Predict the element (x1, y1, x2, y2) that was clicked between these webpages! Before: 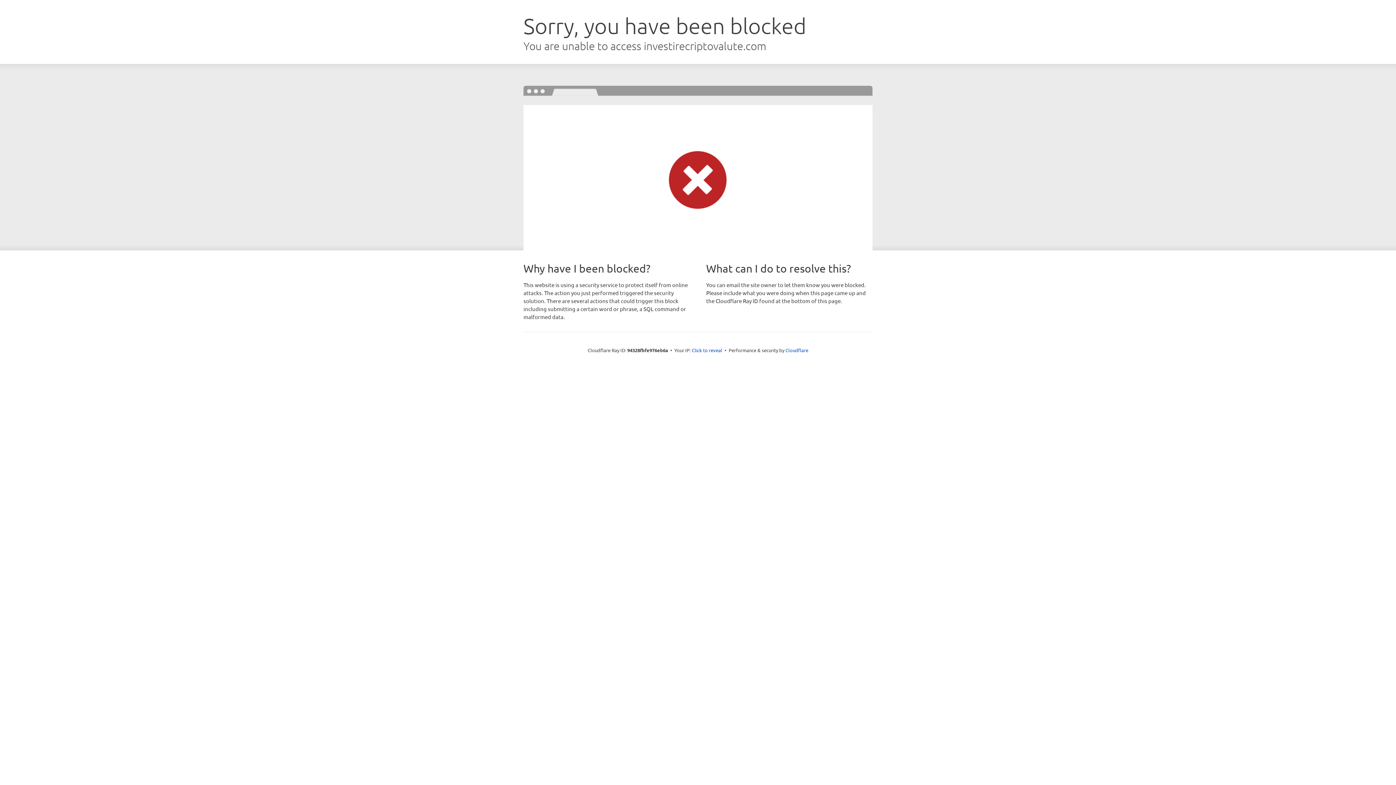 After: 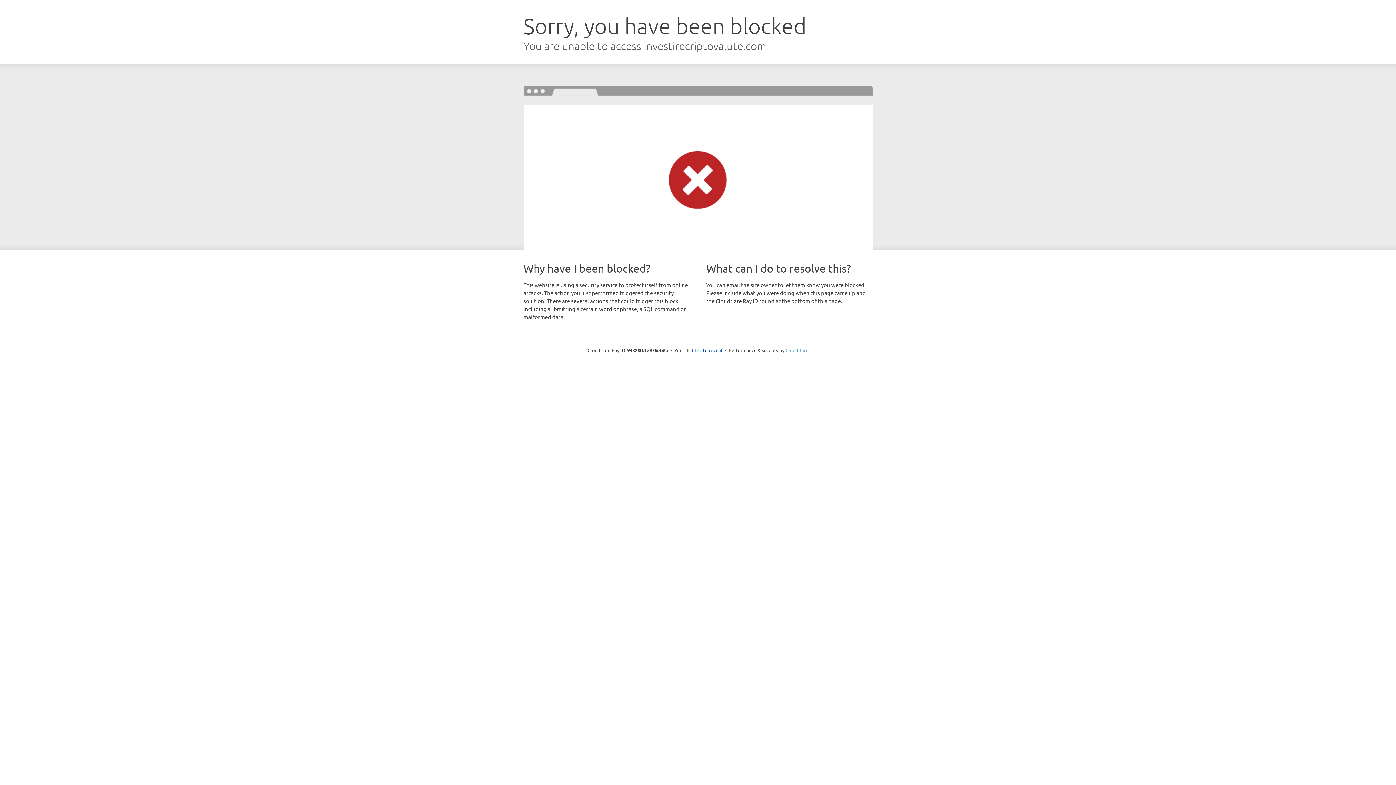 Action: label: Cloudflare bbox: (785, 347, 808, 353)